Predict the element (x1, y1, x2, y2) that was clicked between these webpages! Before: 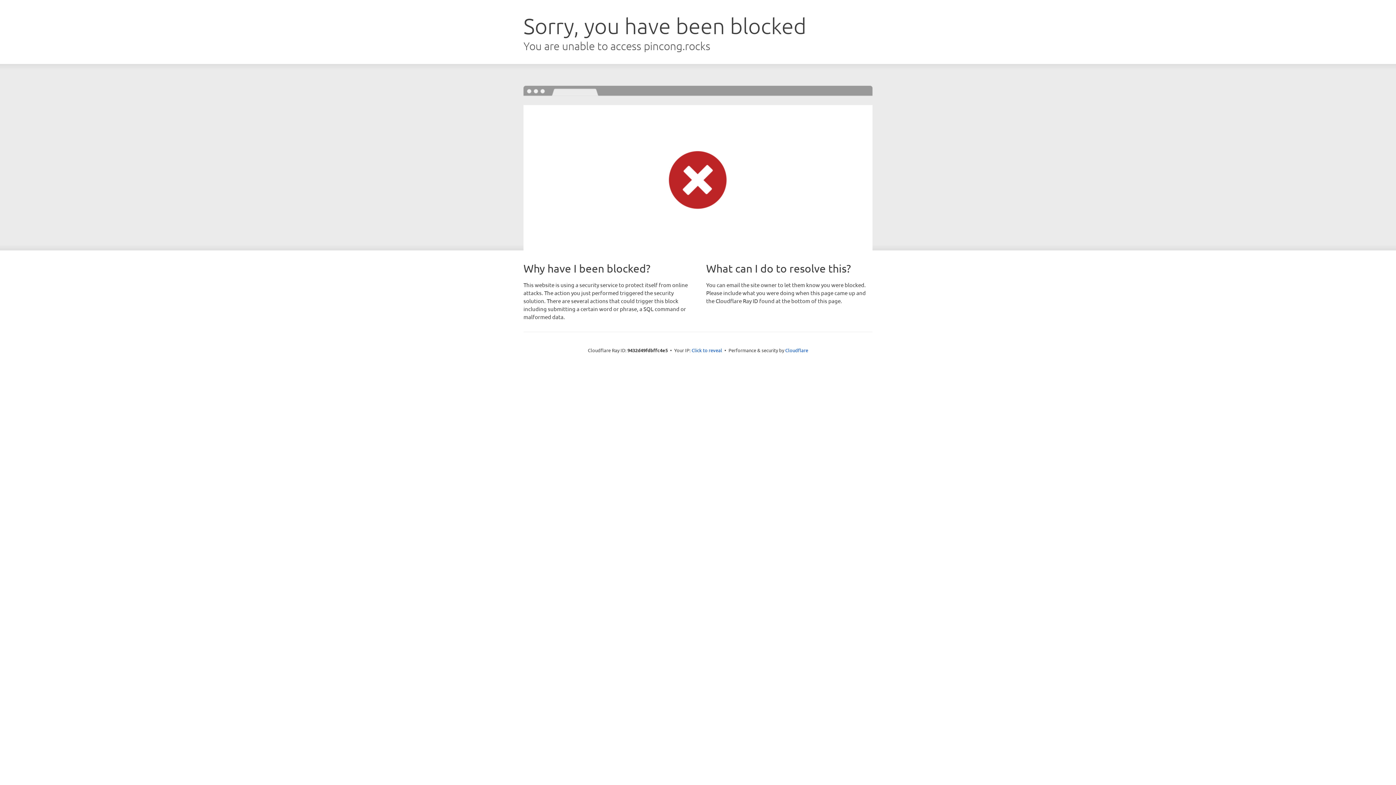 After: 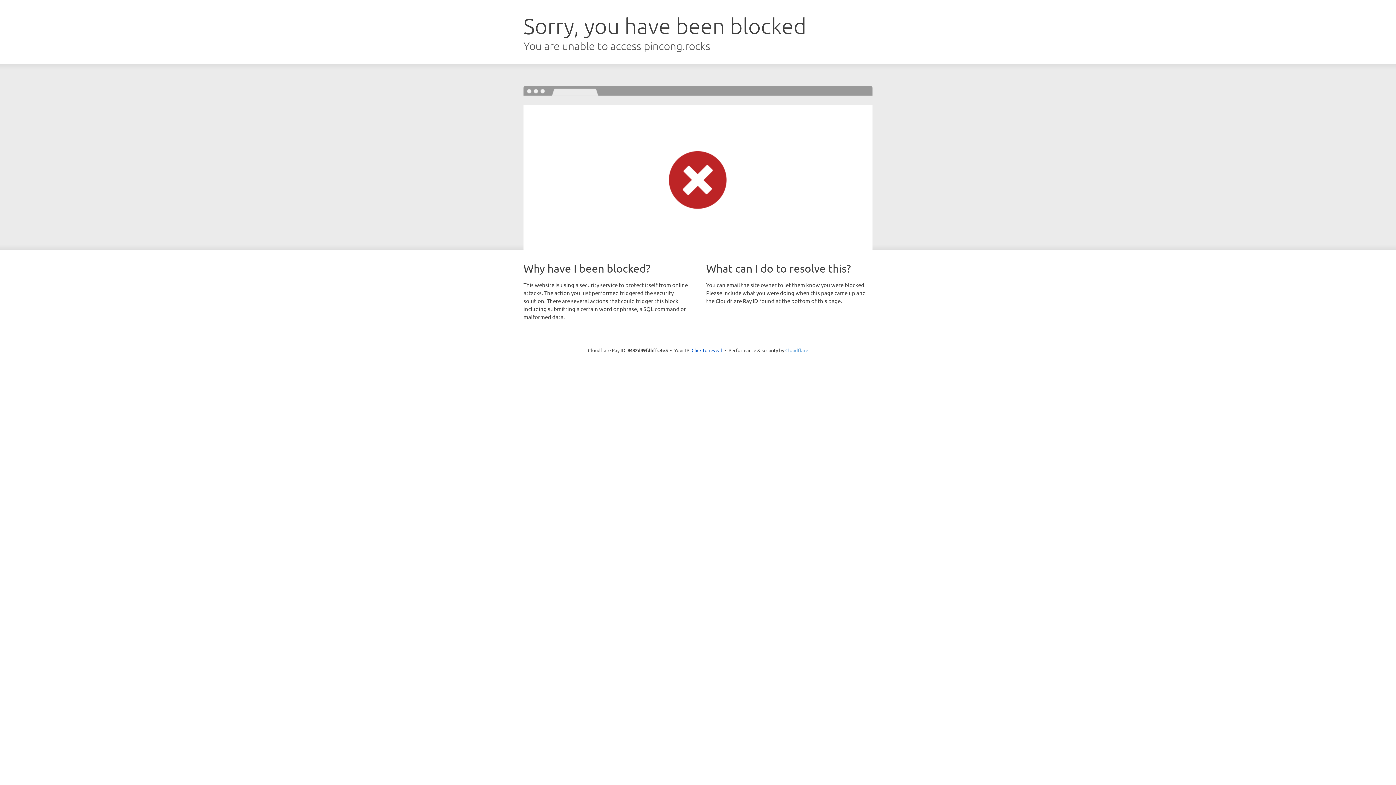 Action: label: Cloudflare bbox: (785, 347, 808, 353)